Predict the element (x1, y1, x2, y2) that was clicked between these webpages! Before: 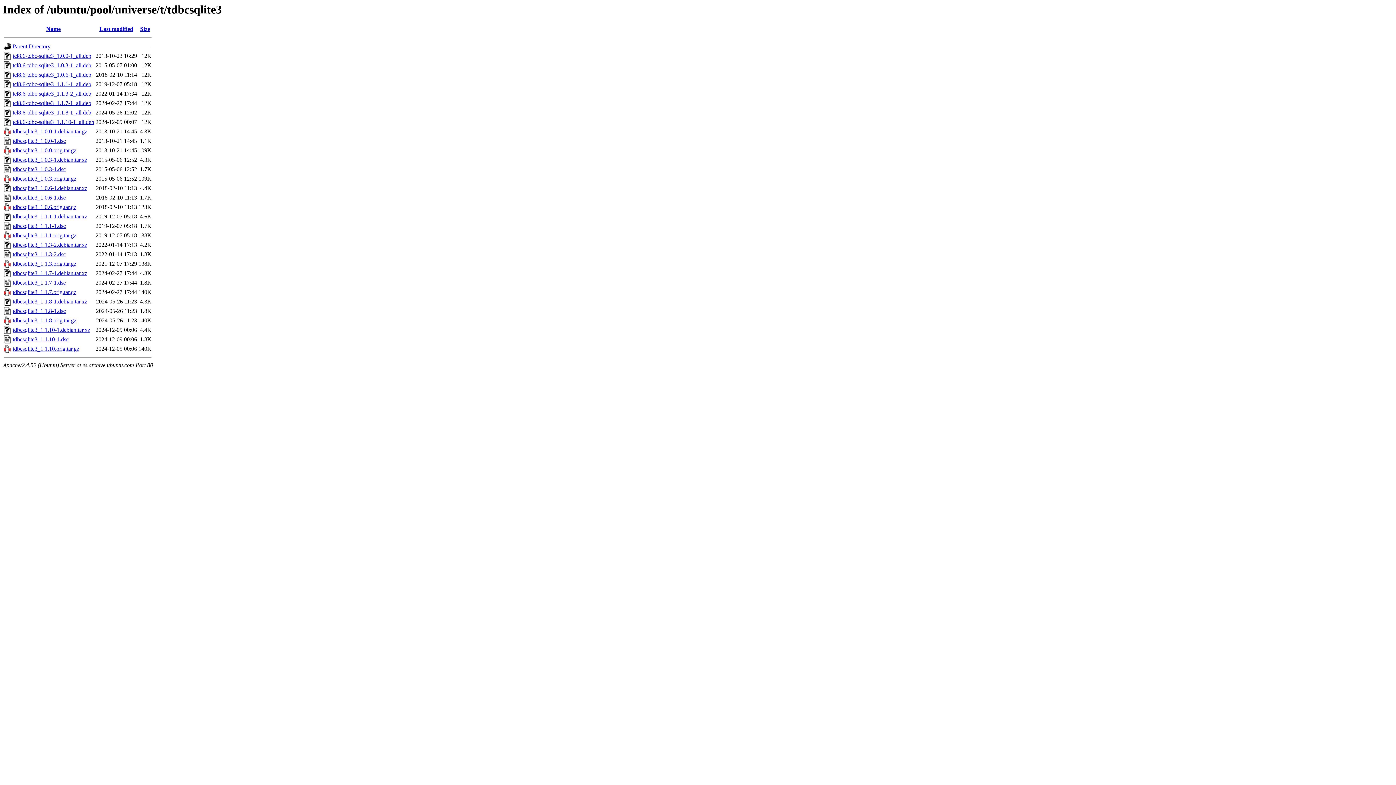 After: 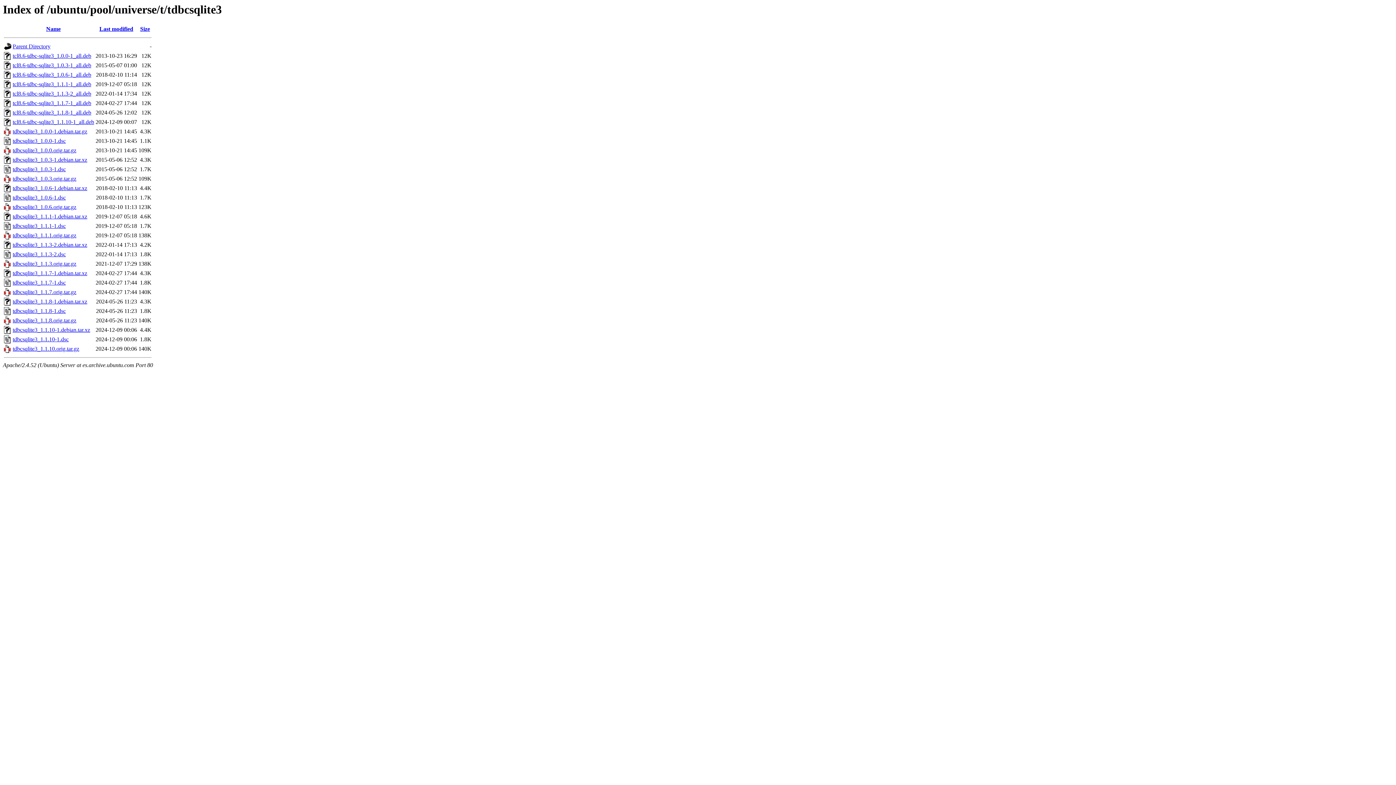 Action: bbox: (12, 185, 87, 191) label: tdbcsqlite3_1.0.6-1.debian.tar.xz